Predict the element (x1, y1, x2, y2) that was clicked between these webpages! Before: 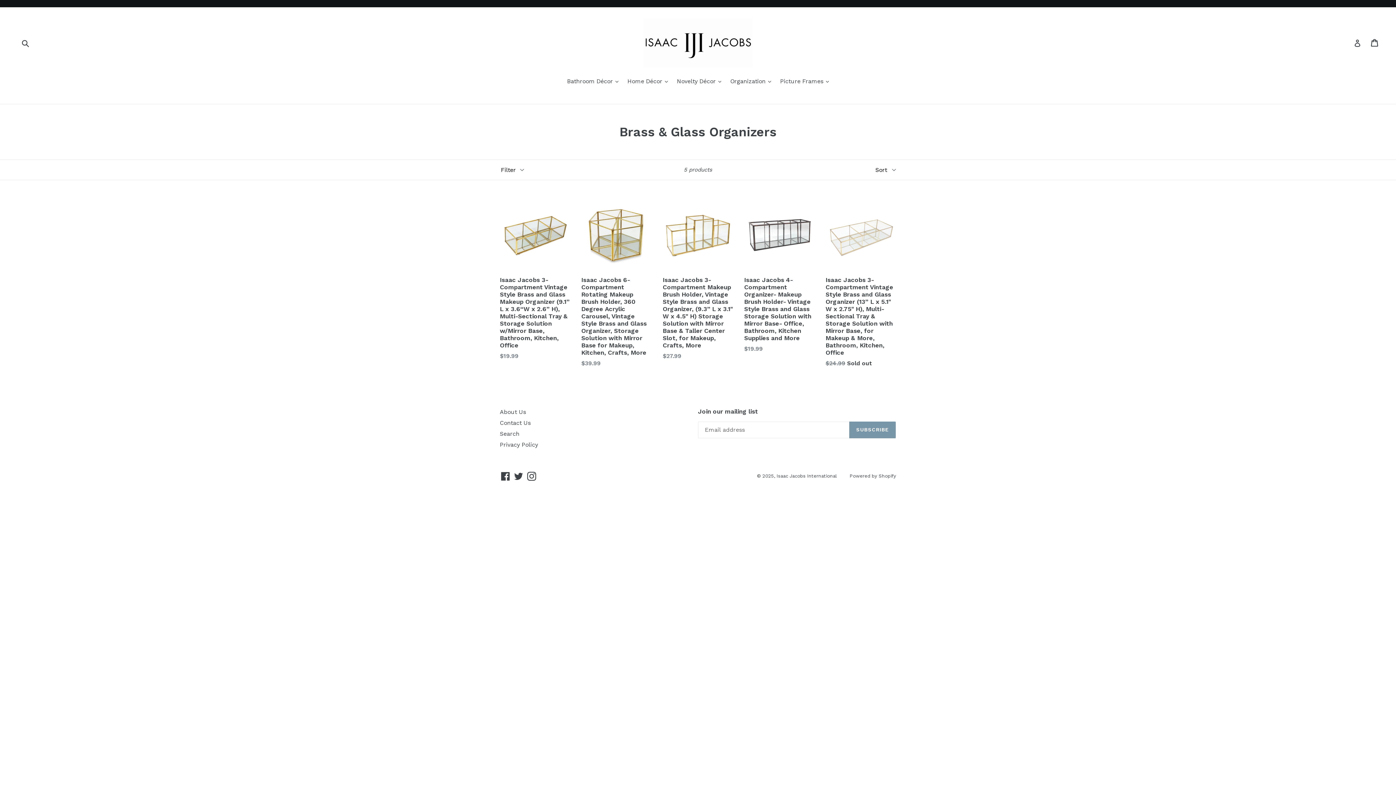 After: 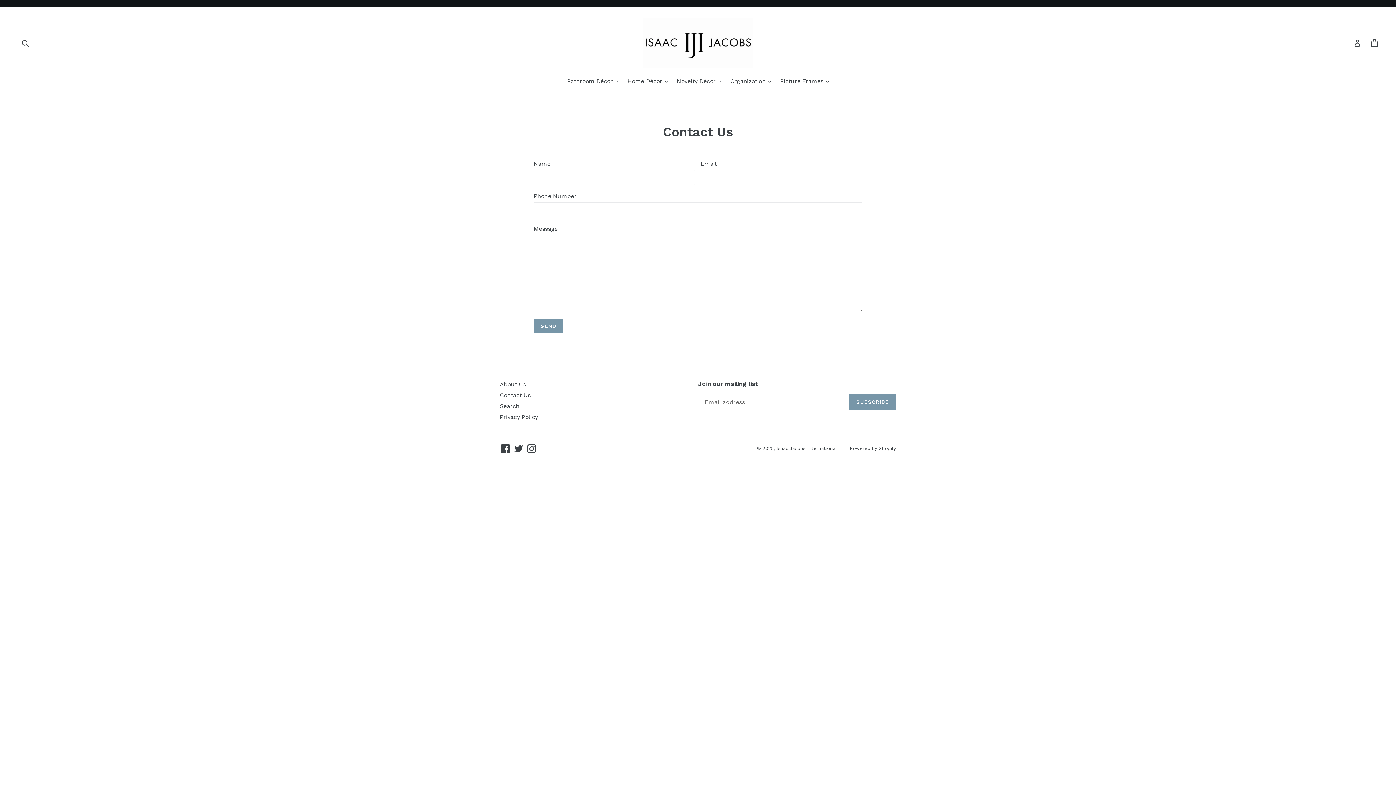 Action: label: Contact Us bbox: (500, 419, 530, 426)